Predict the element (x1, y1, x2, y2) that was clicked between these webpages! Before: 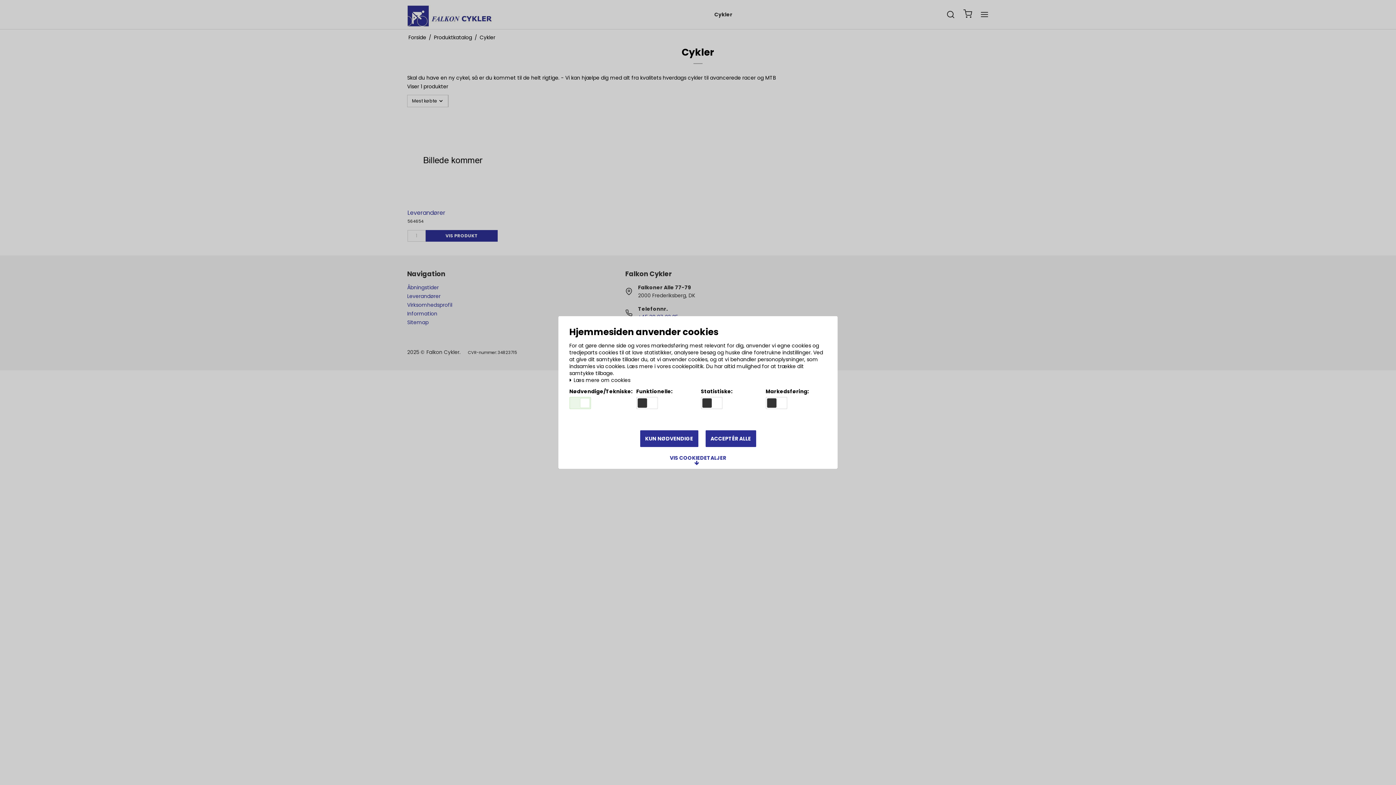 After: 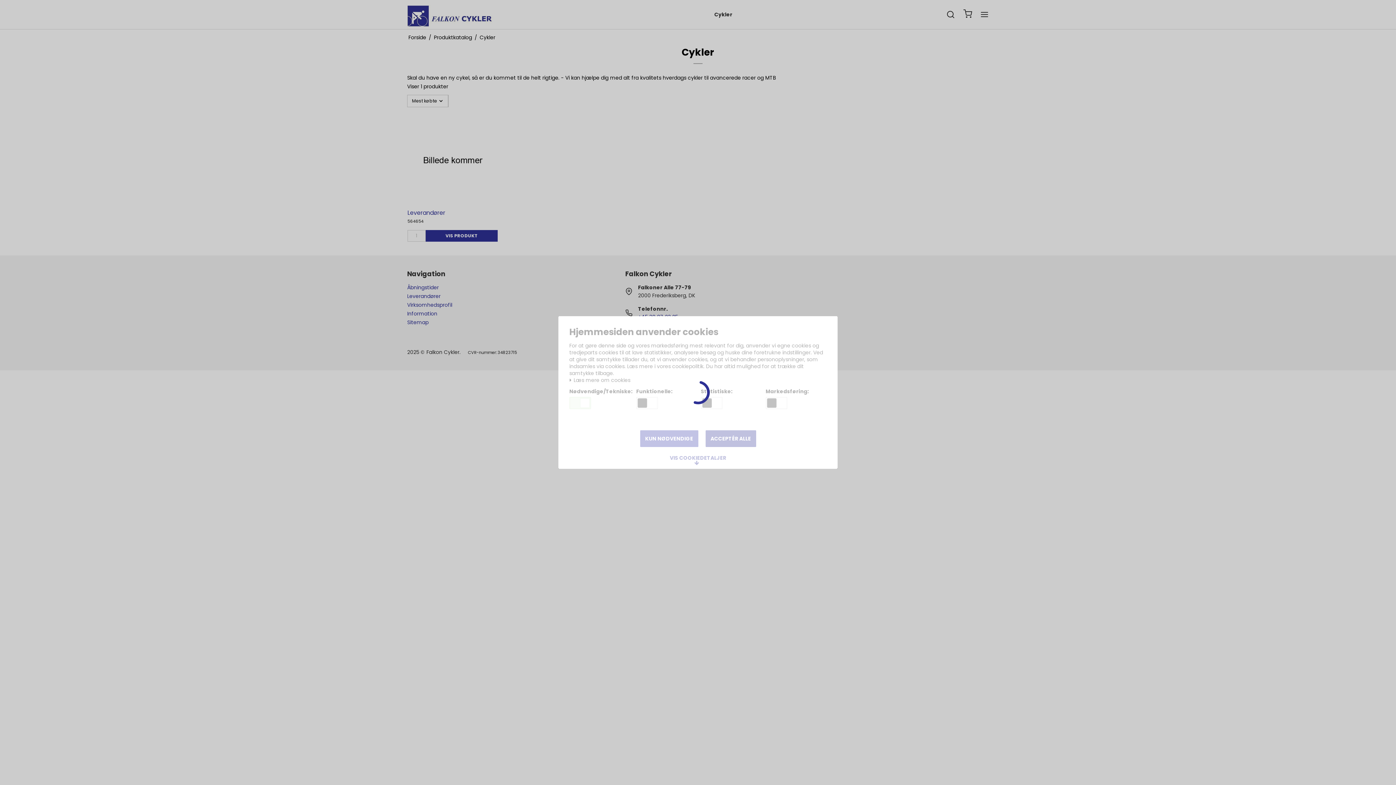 Action: bbox: (640, 430, 698, 447) label: KUN NØDVENDIGE